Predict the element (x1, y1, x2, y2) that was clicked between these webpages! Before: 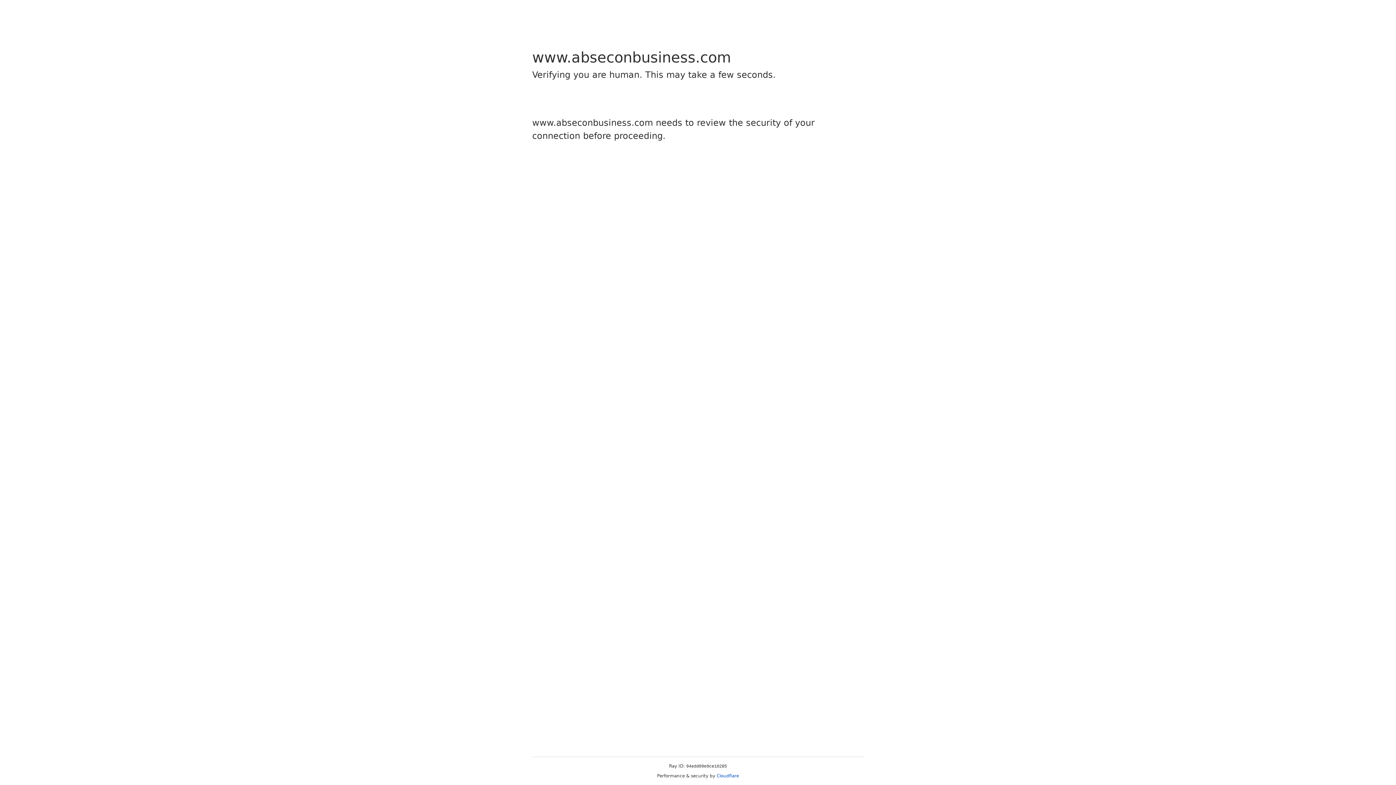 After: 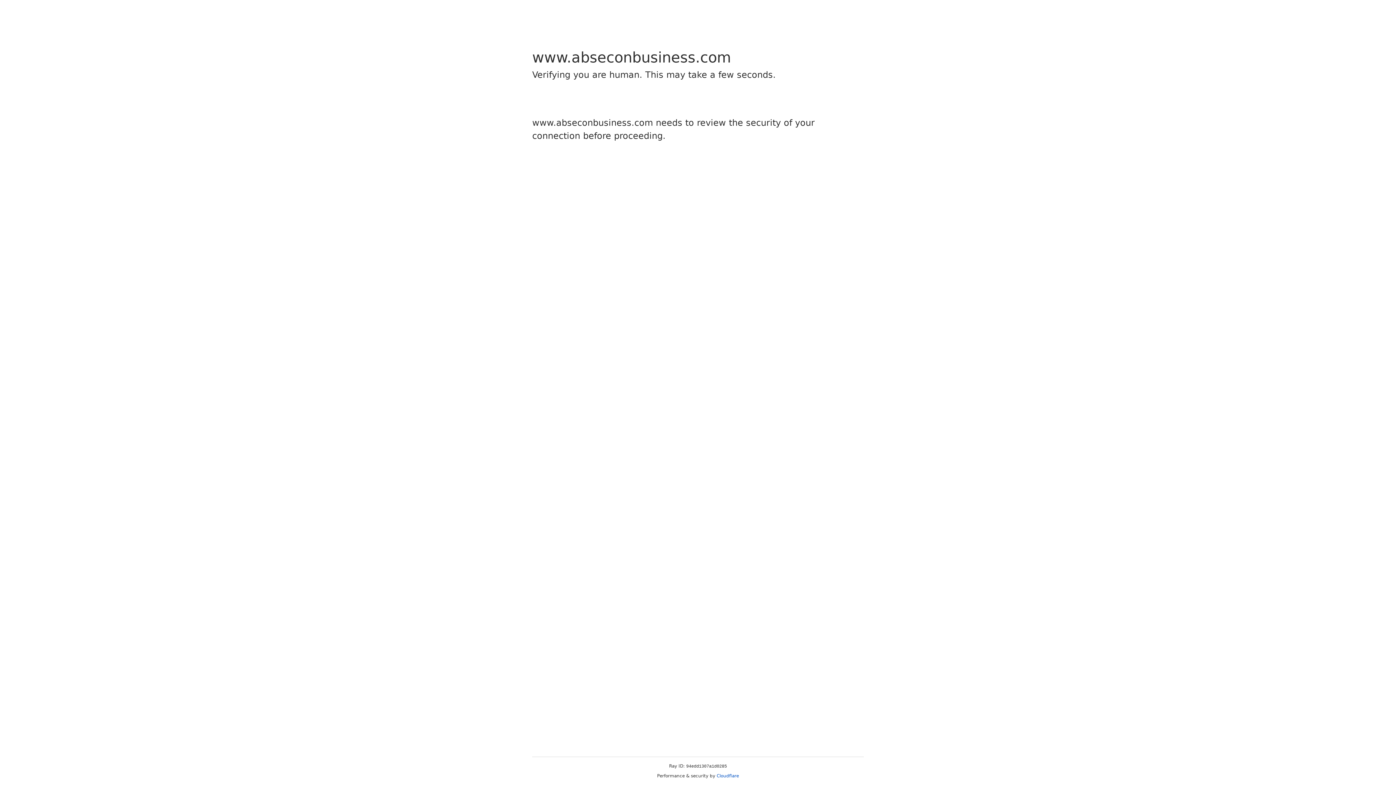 Action: label: Cloudflare bbox: (716, 773, 739, 778)